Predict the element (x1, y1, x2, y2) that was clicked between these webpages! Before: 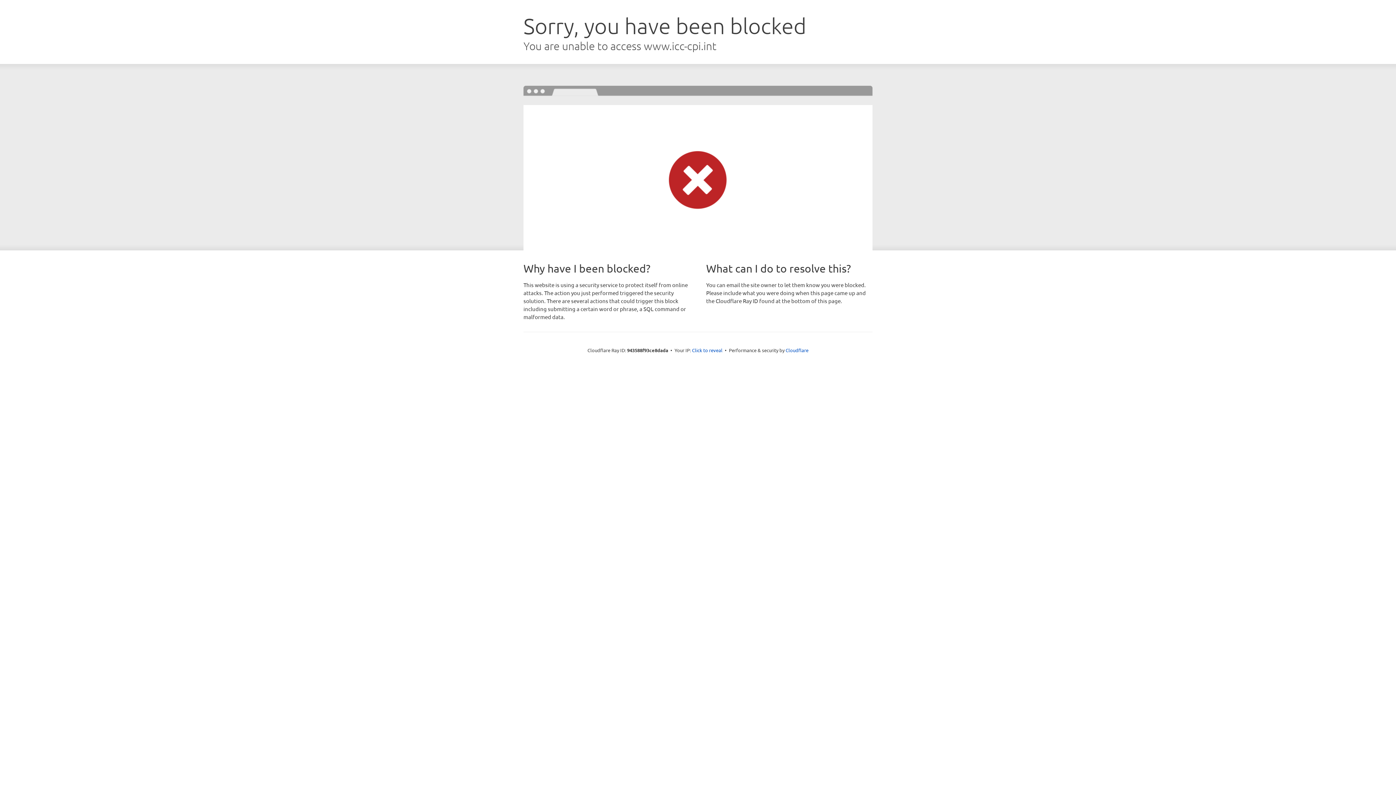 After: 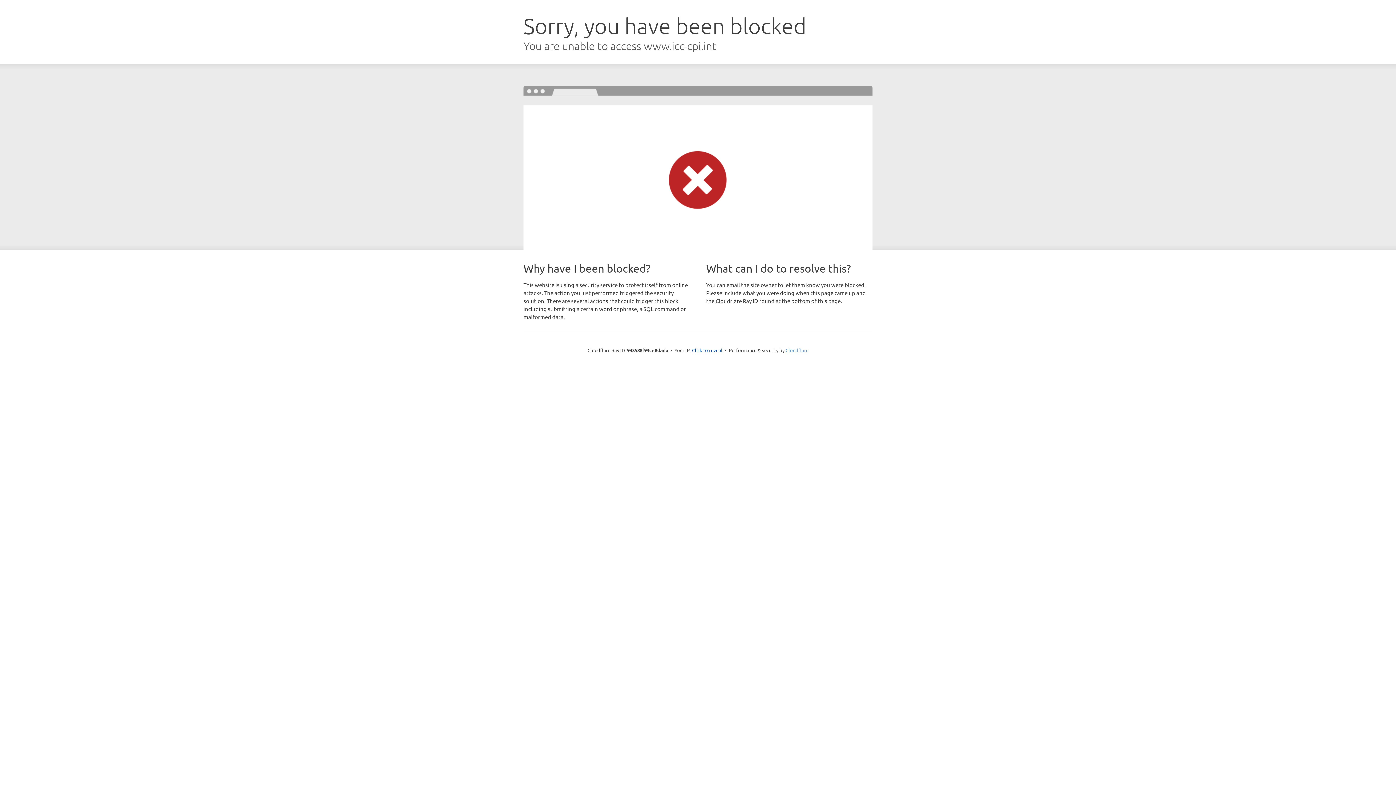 Action: label: Cloudflare bbox: (785, 347, 808, 353)